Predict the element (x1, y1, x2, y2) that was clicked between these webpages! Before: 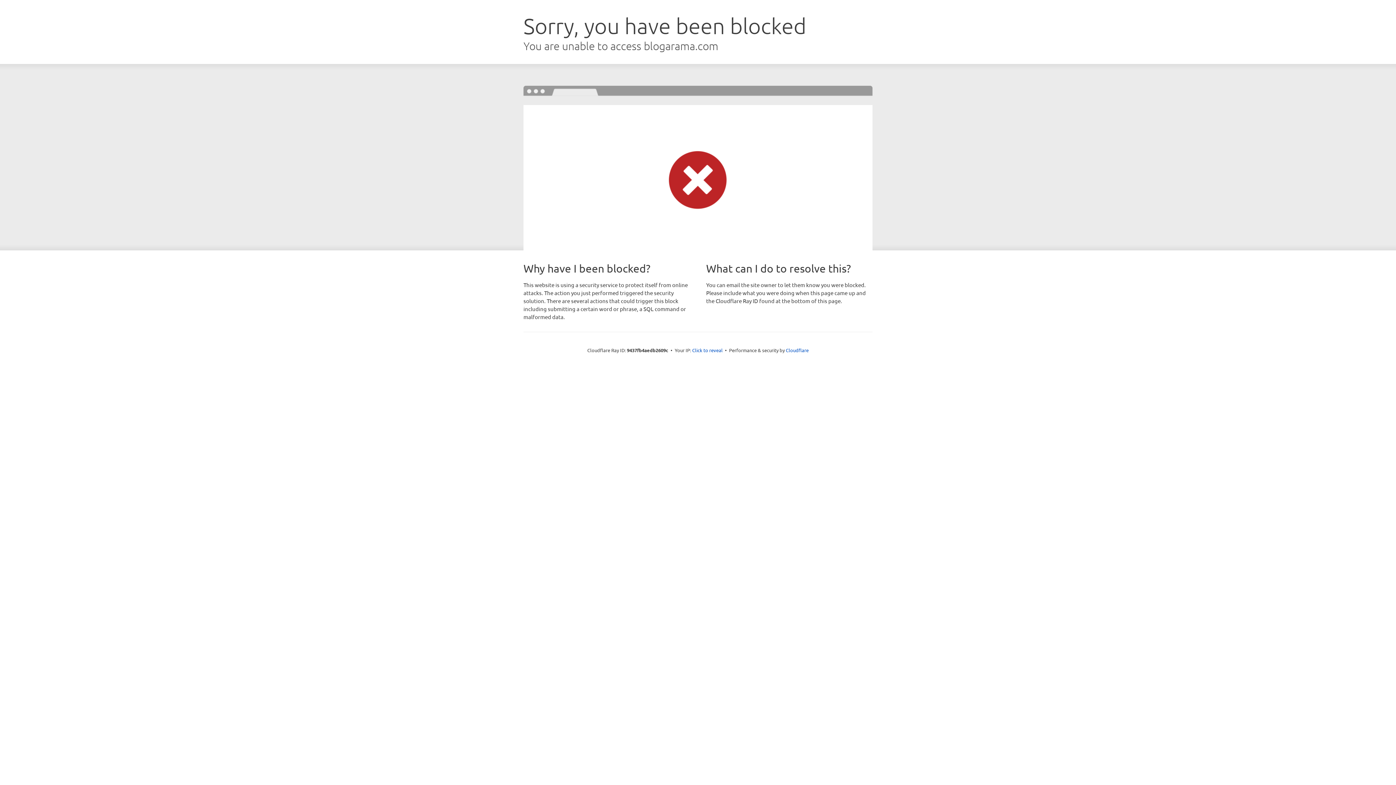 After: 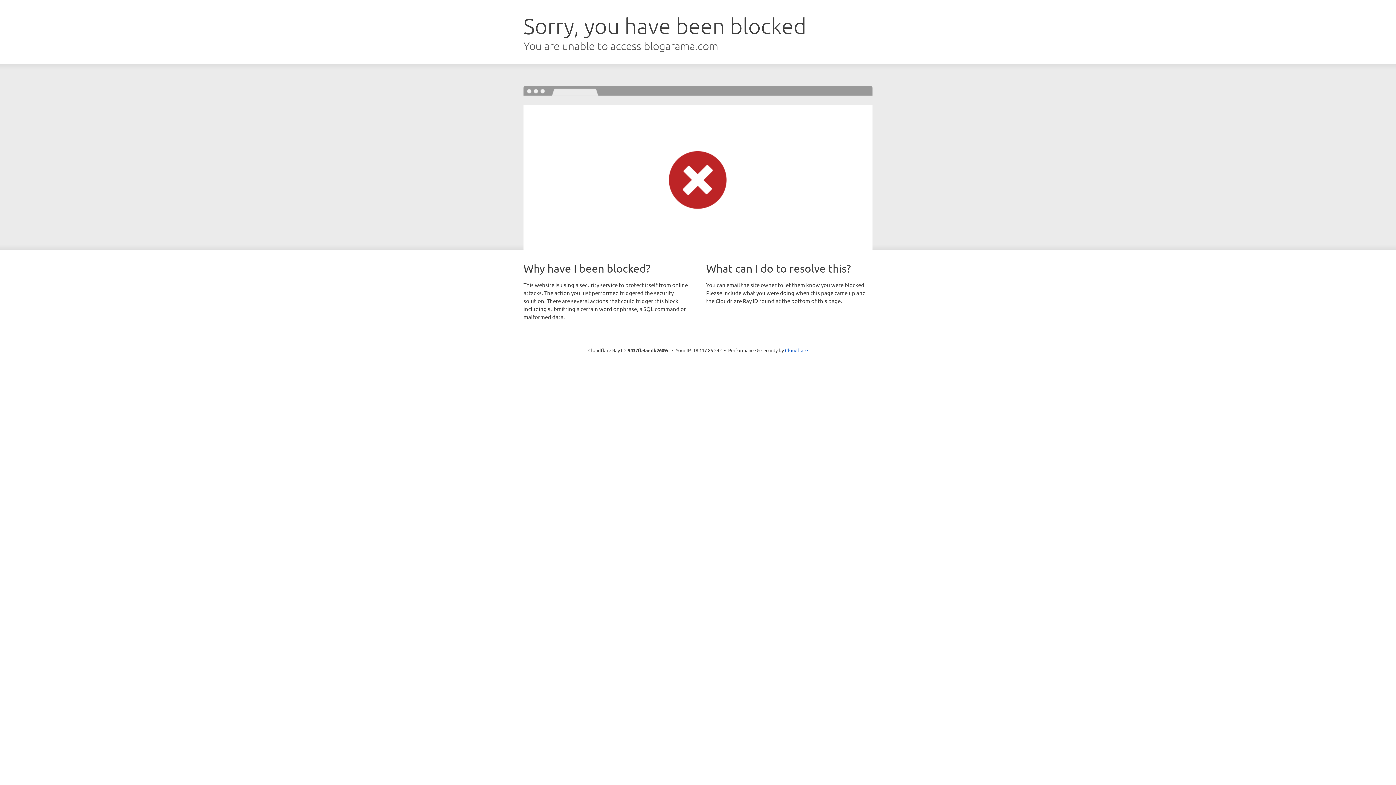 Action: label: Click to reveal bbox: (692, 346, 722, 353)